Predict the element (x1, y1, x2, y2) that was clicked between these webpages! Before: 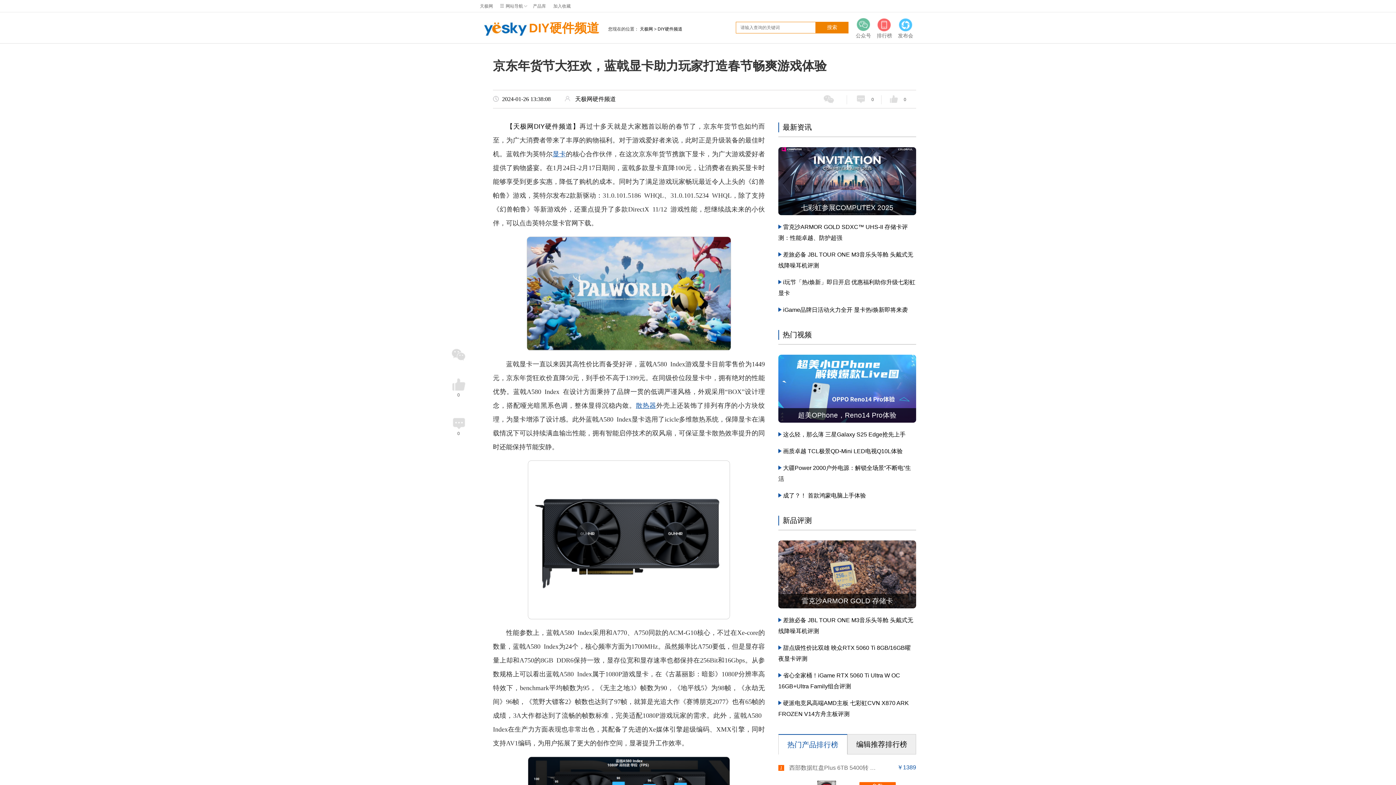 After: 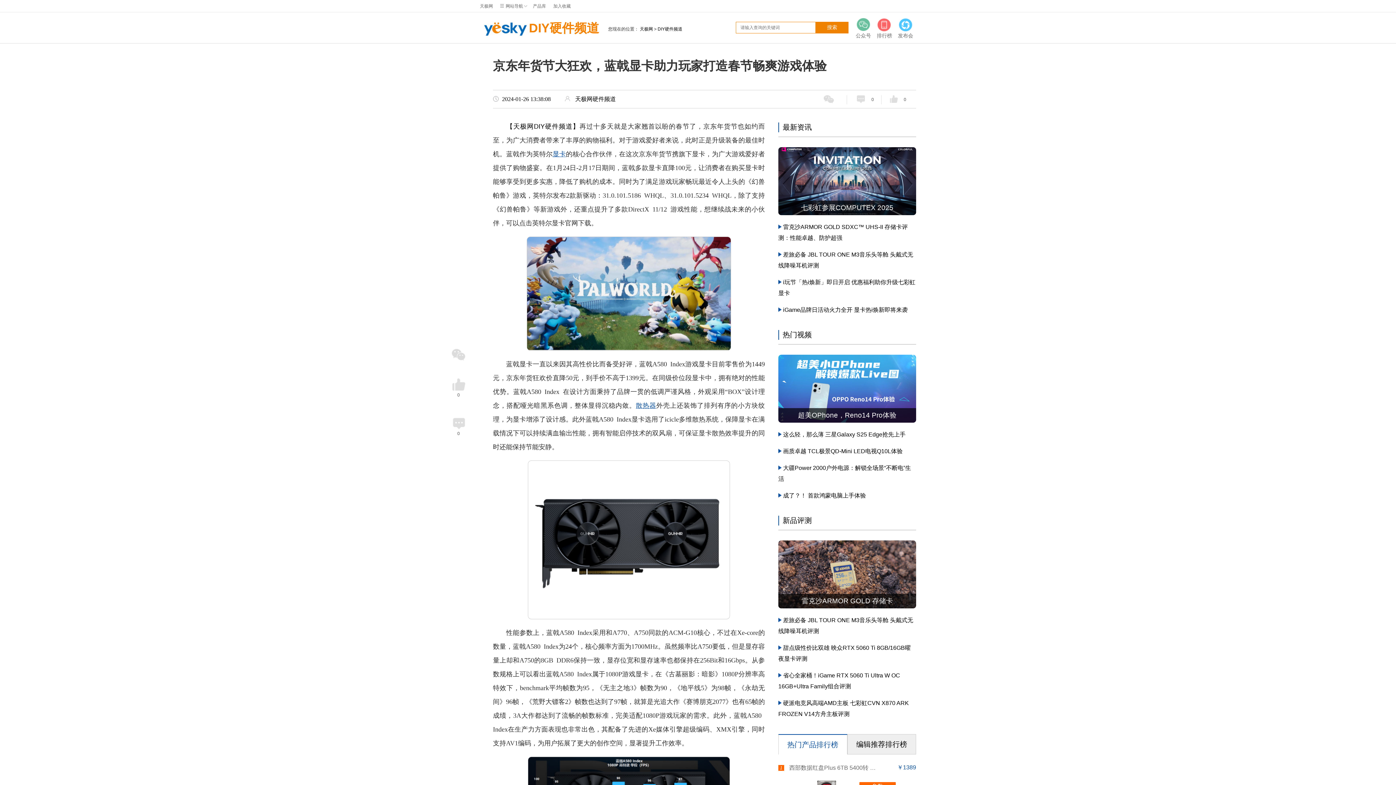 Action: label: 加入收藏 bbox: (553, 3, 570, 8)